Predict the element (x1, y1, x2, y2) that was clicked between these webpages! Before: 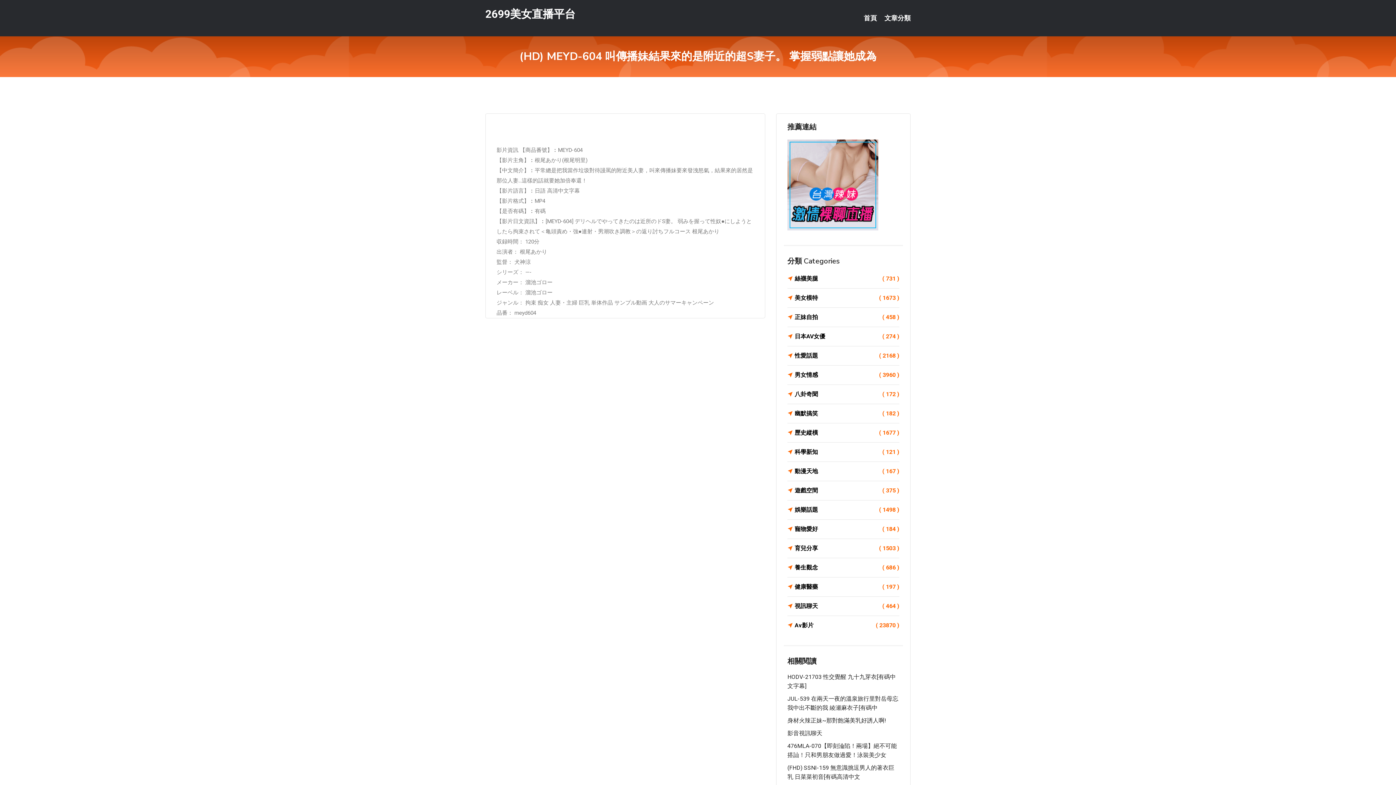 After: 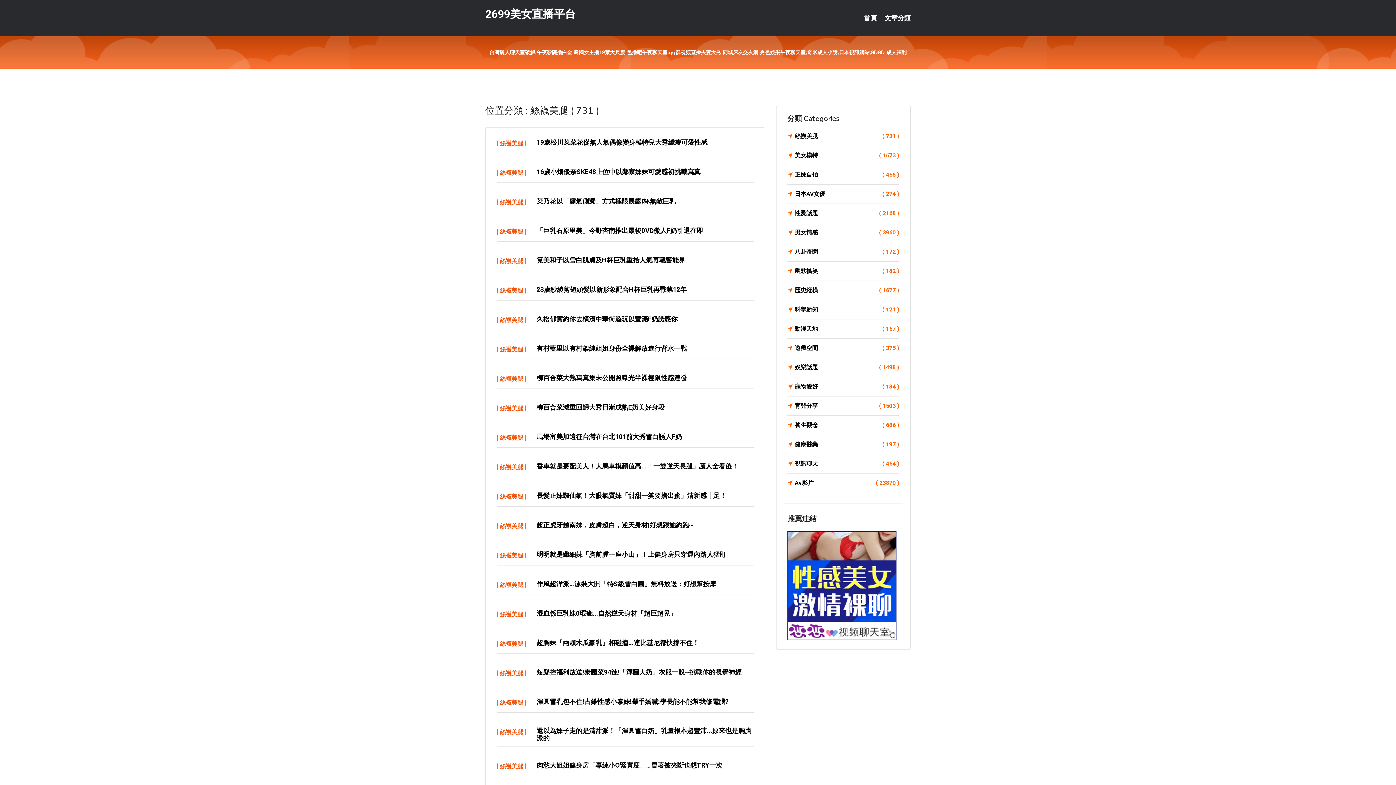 Action: bbox: (787, 273, 899, 284) label: 絲襪美腿
( 731 )